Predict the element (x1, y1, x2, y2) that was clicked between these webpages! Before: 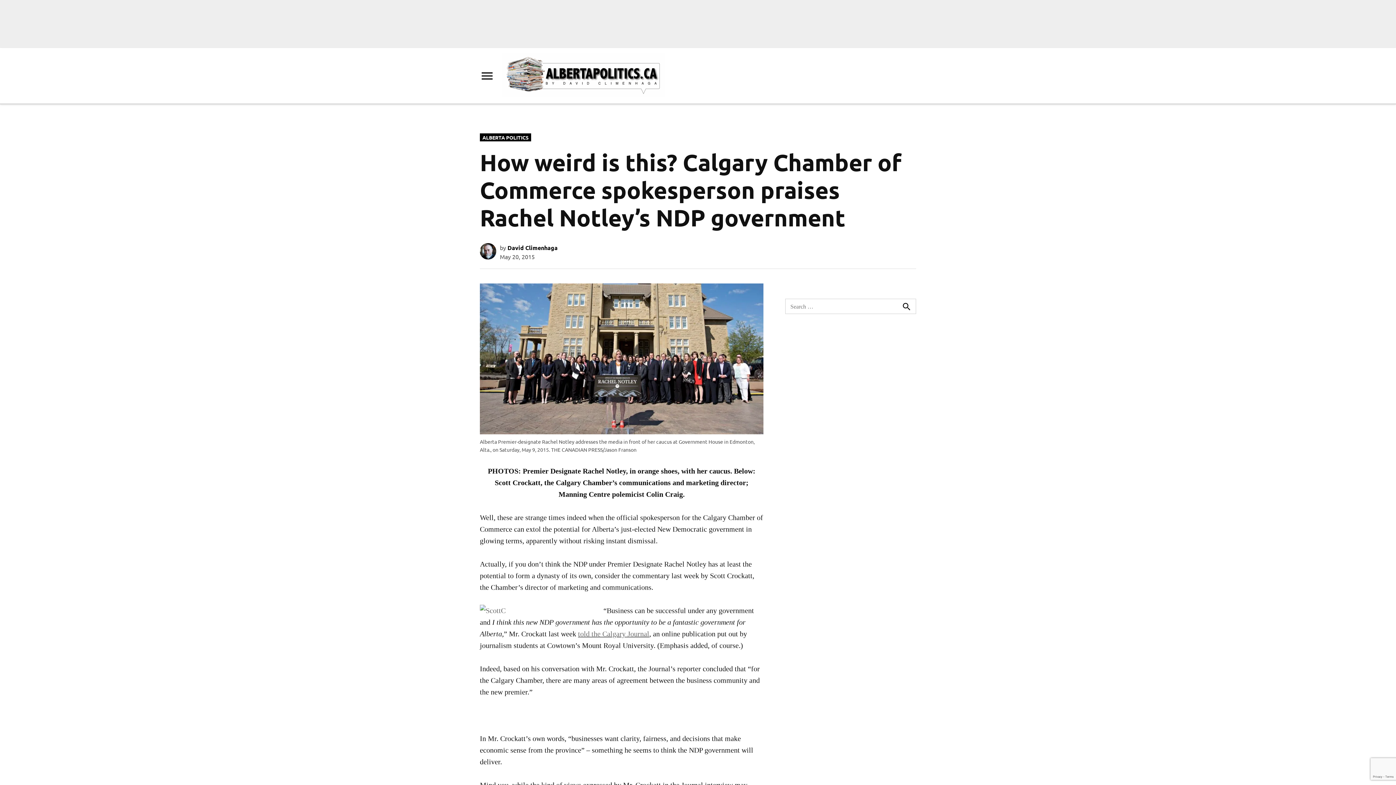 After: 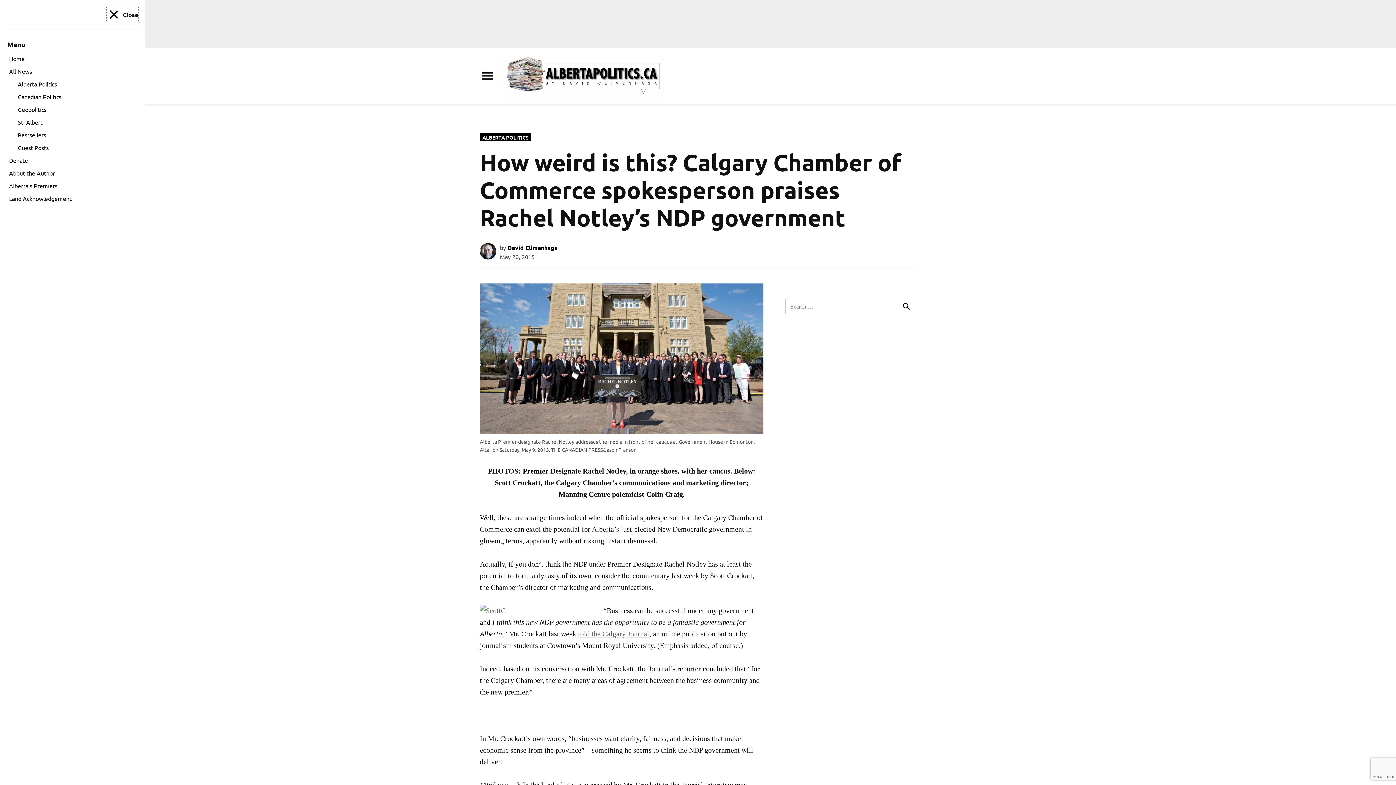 Action: label: Menu bbox: (480, 67, 494, 84)